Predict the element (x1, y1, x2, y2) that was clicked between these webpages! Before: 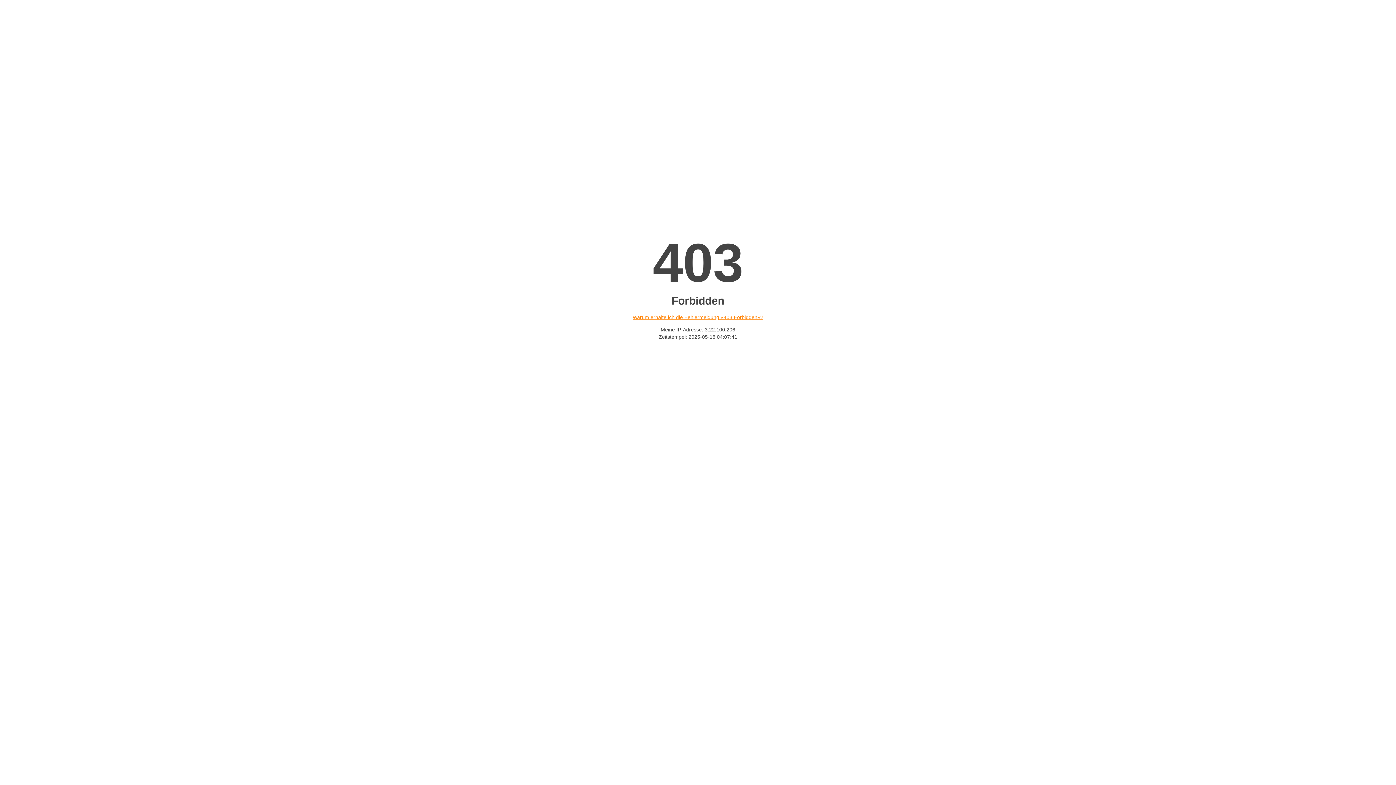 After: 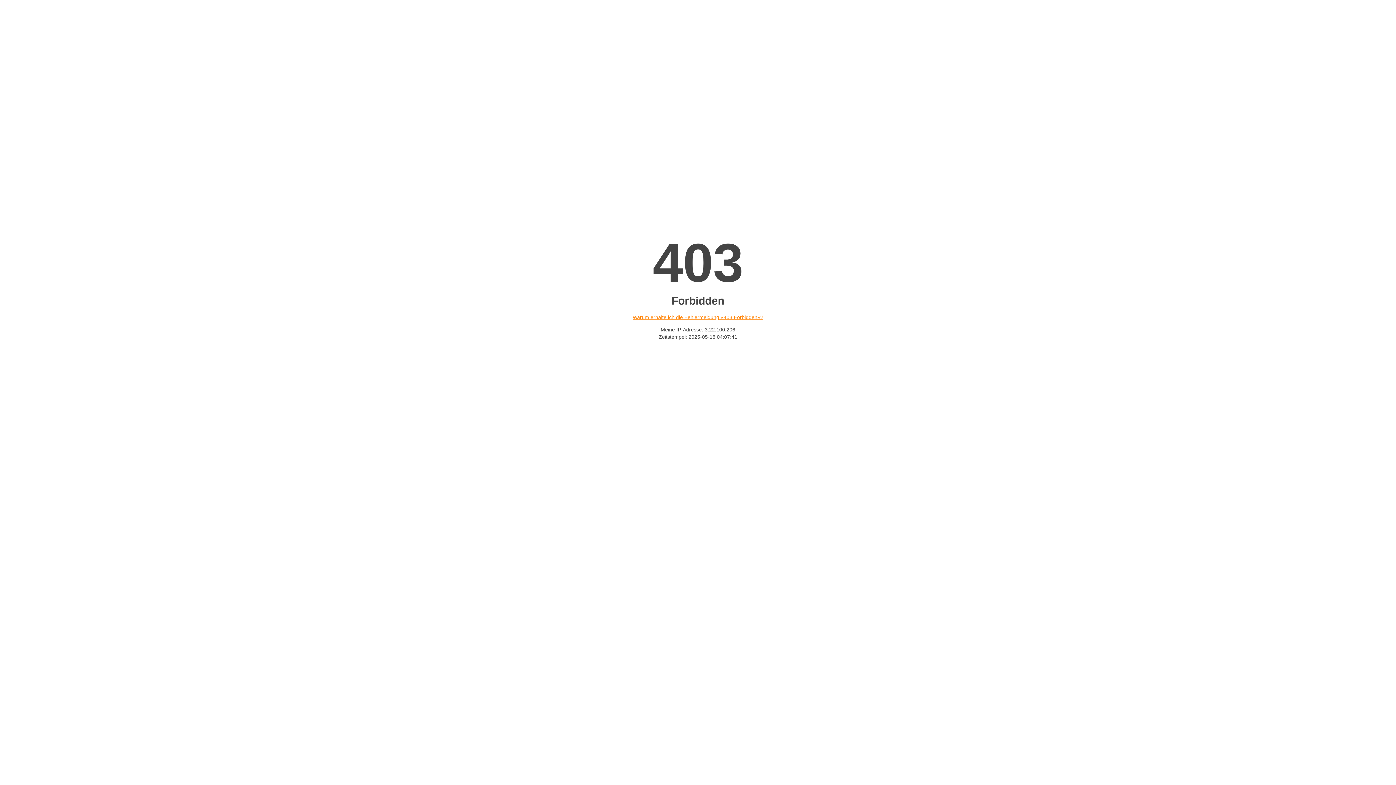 Action: bbox: (632, 314, 763, 320) label: Warum erhalte ich die Fehlermeldung «403 Forbidden»?